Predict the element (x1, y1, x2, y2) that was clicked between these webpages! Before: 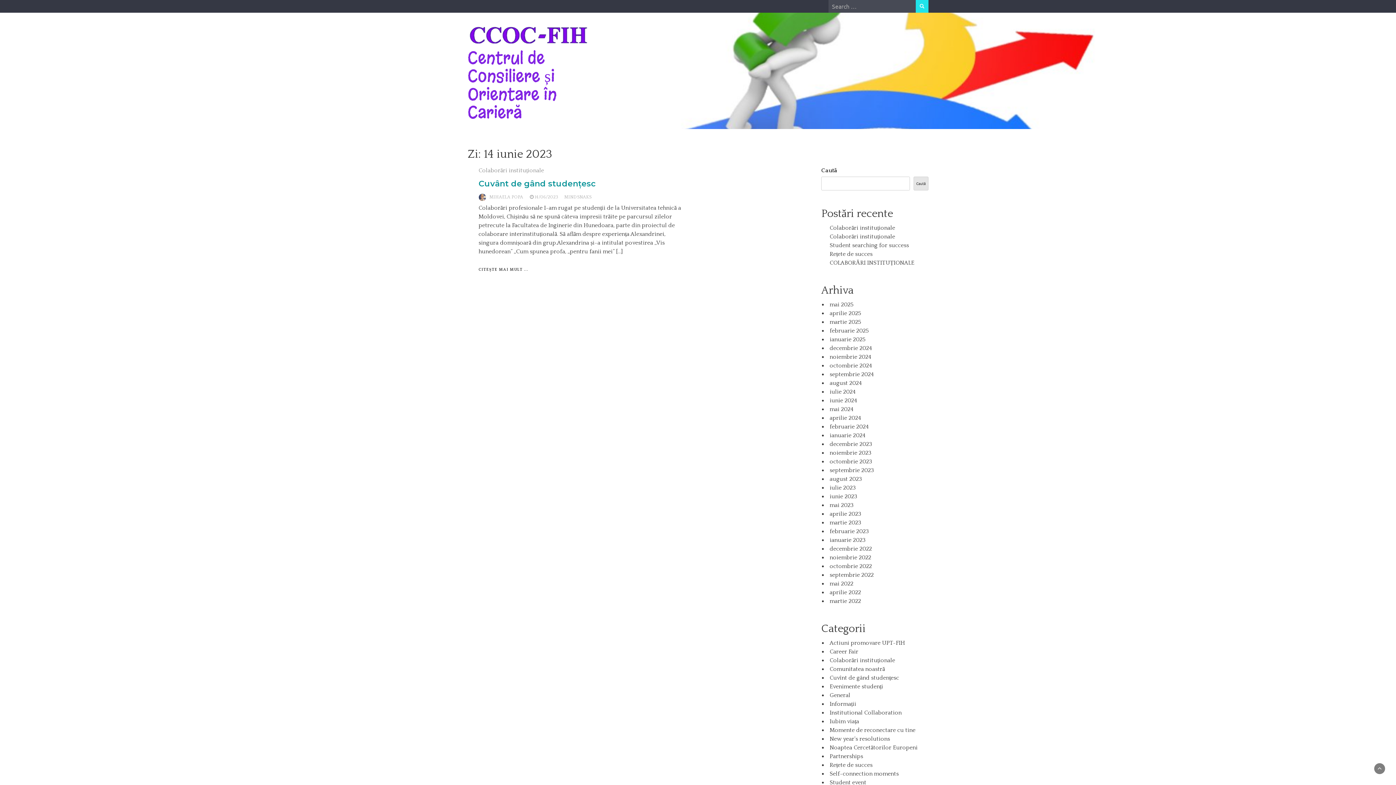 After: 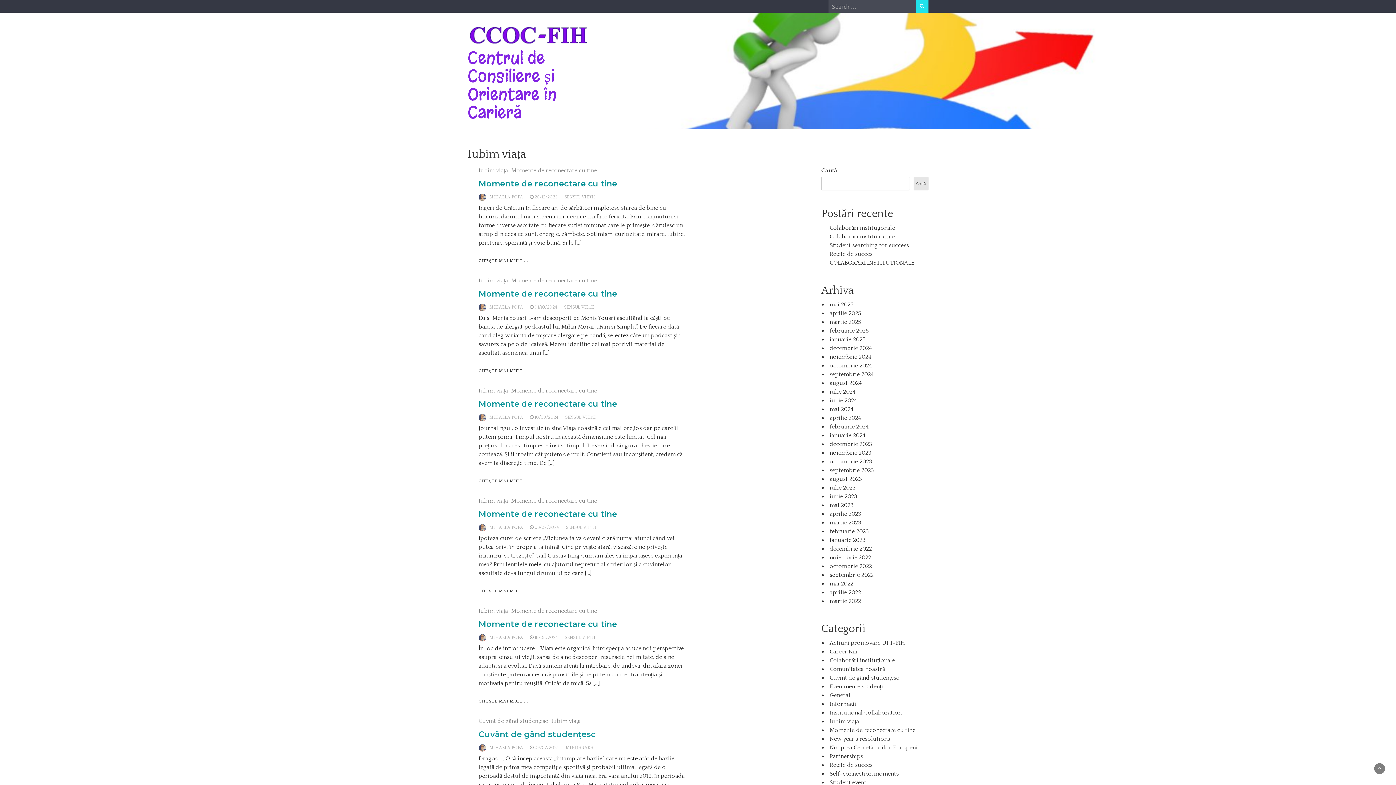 Action: bbox: (829, 718, 859, 725) label: Iubim viața